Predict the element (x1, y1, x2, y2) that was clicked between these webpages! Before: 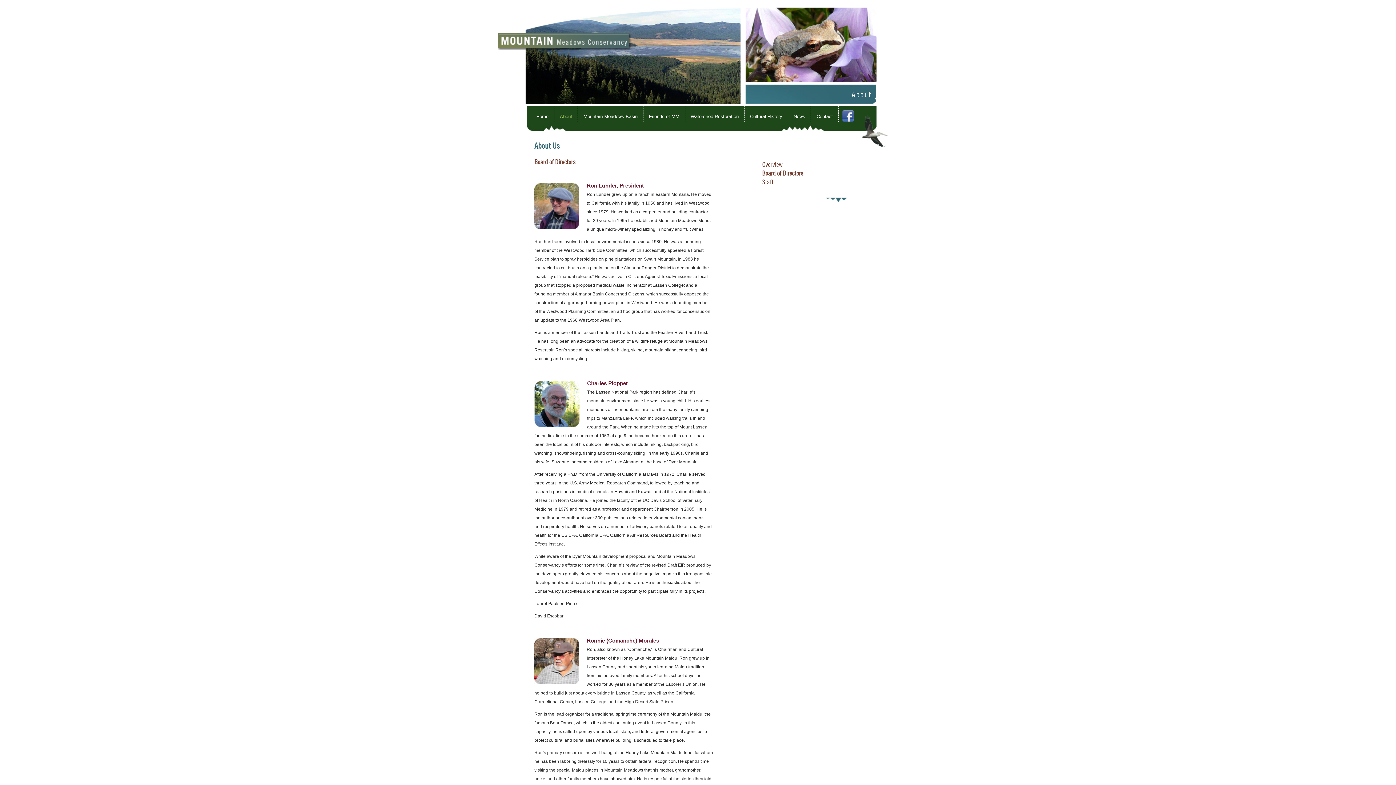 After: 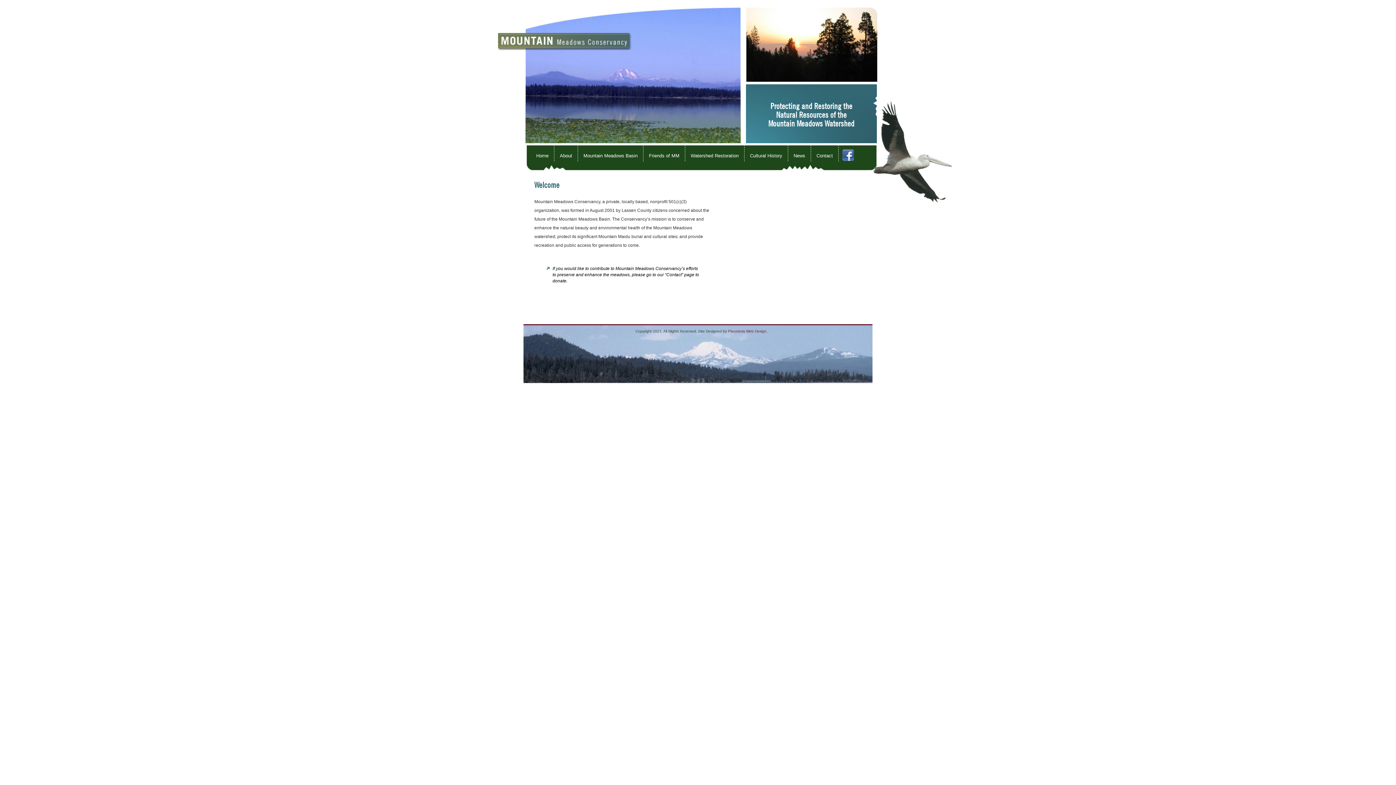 Action: bbox: (498, 38, 633, 43)